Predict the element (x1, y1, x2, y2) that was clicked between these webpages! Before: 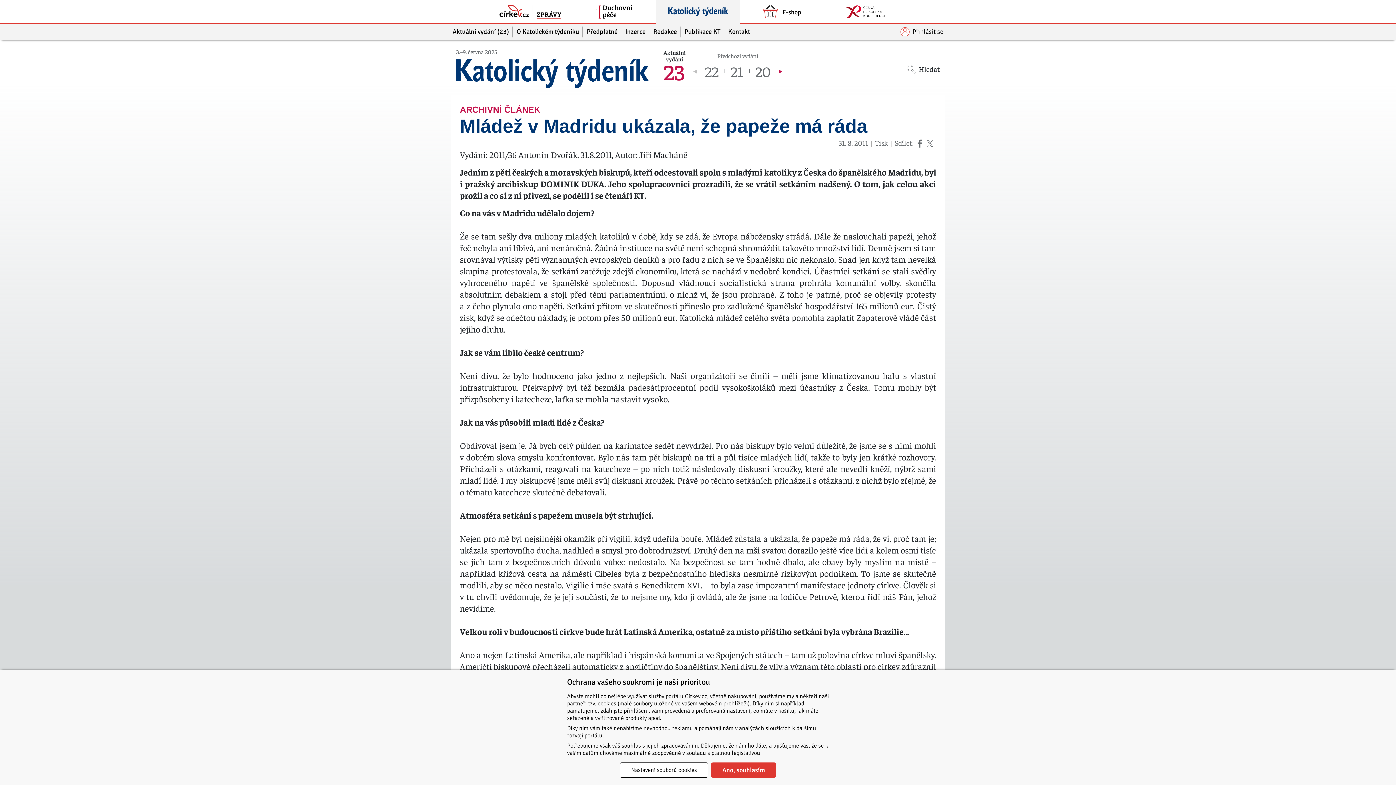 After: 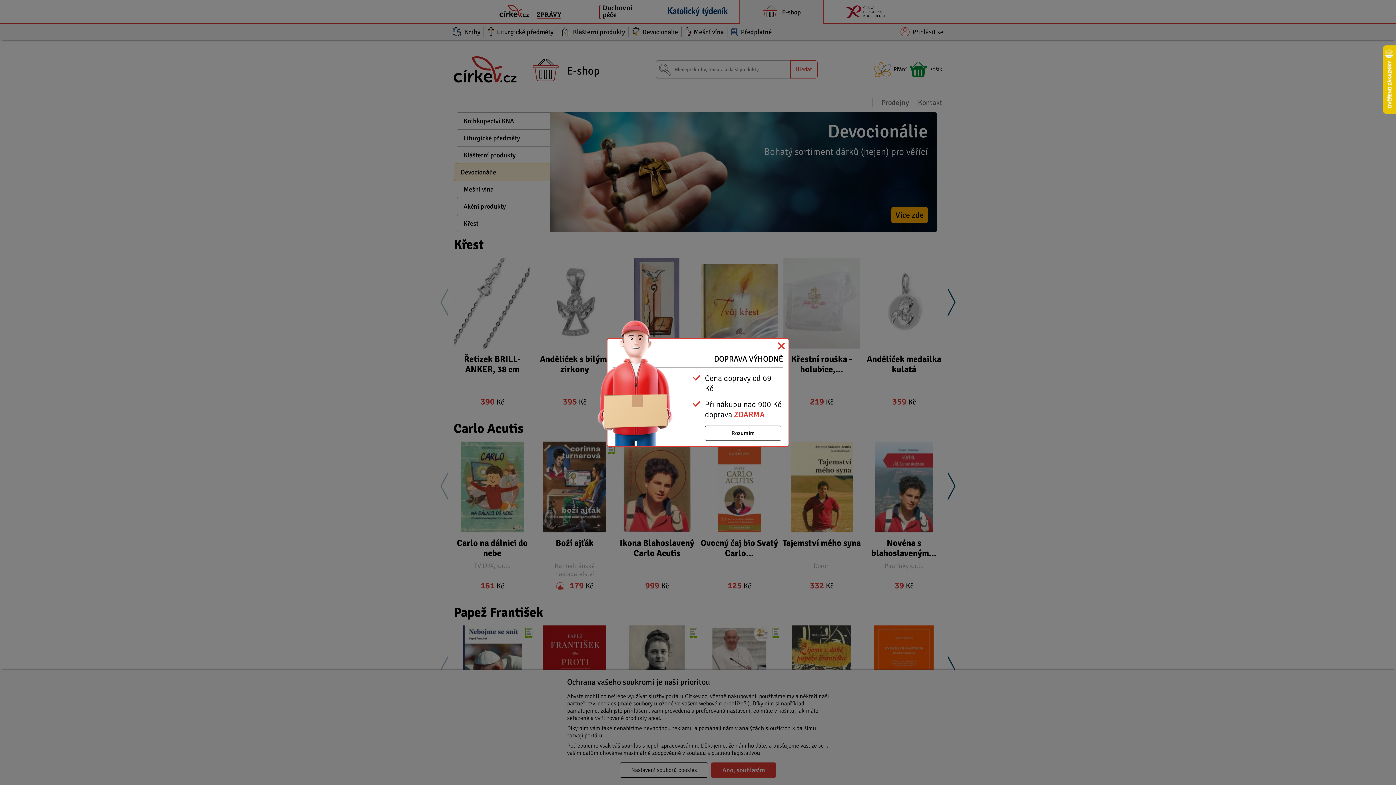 Action: bbox: (740, 0, 824, 23)